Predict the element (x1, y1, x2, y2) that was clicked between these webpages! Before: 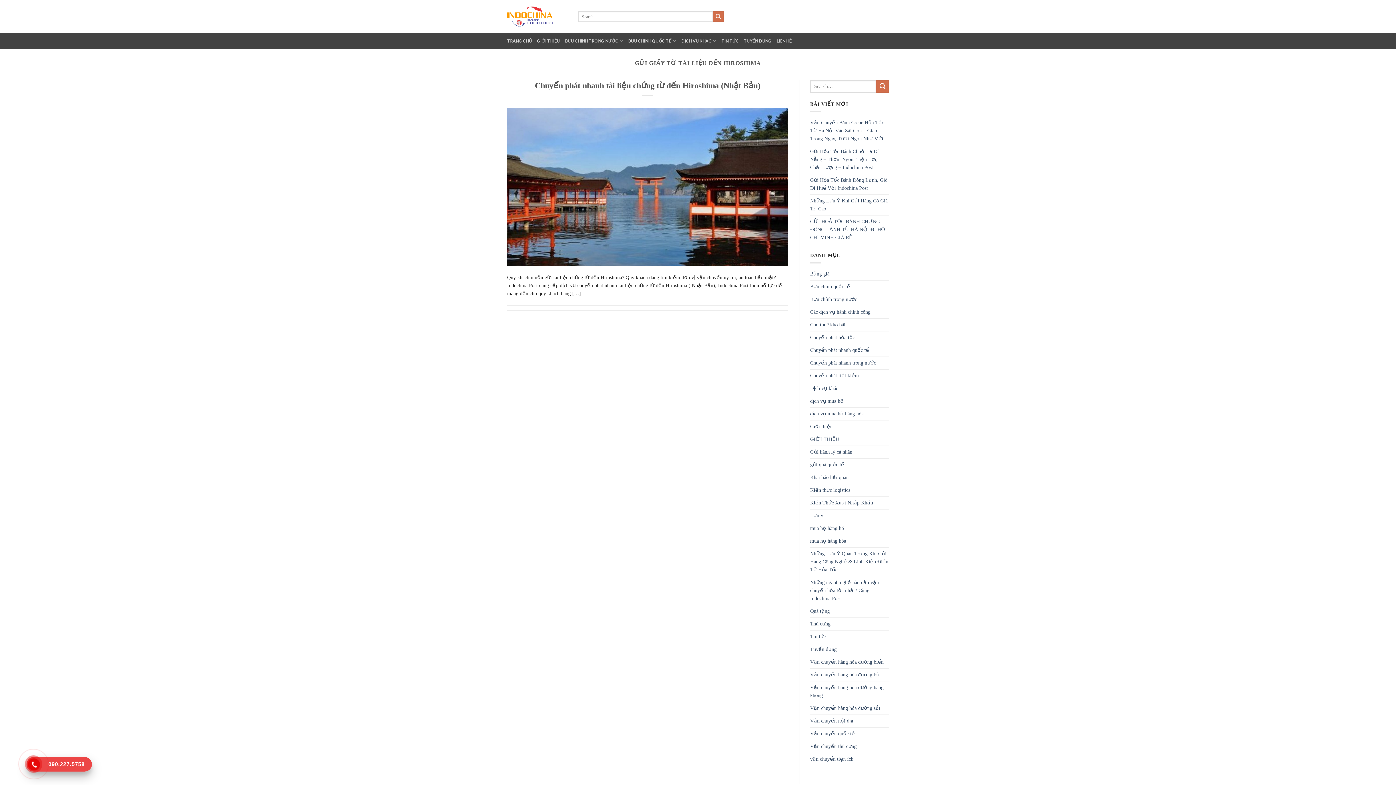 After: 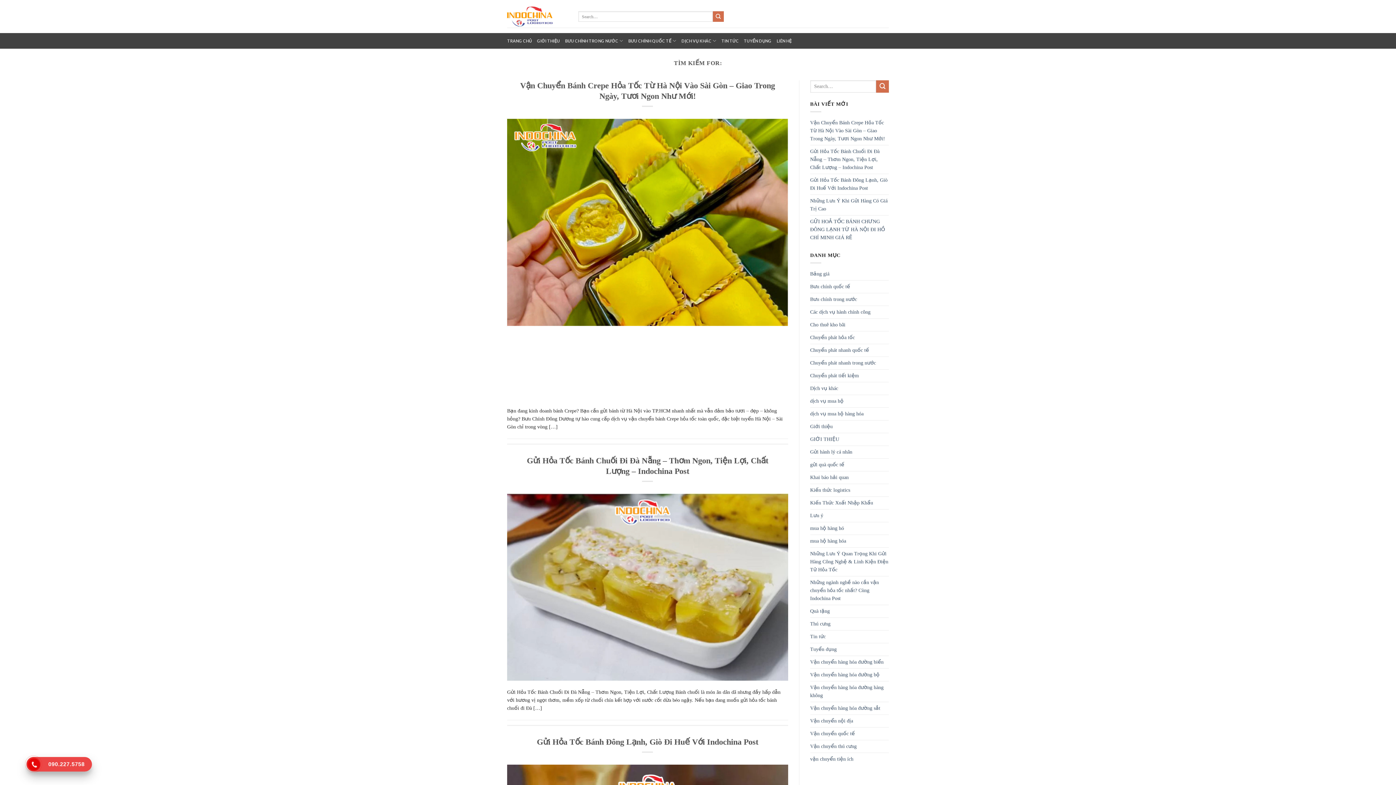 Action: bbox: (876, 80, 889, 92) label: Submit